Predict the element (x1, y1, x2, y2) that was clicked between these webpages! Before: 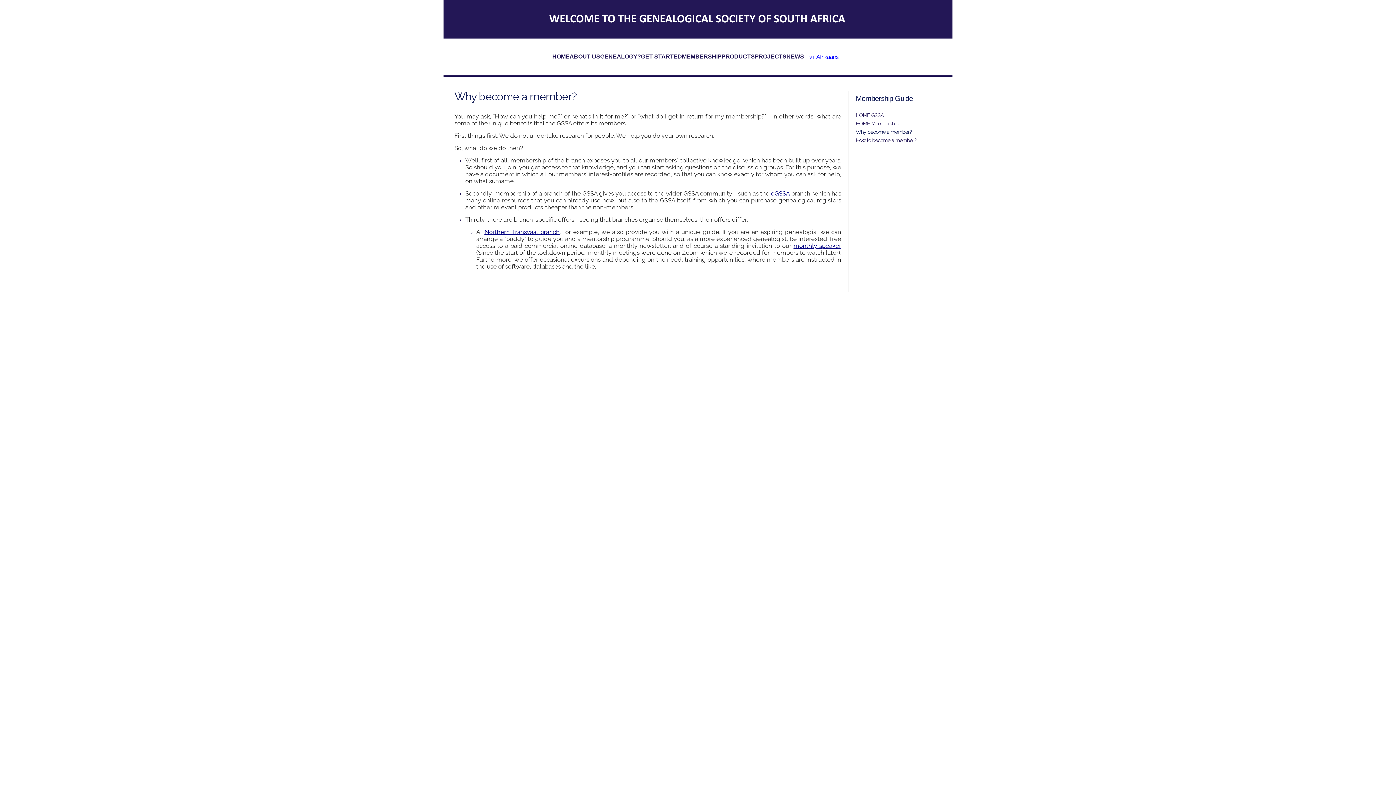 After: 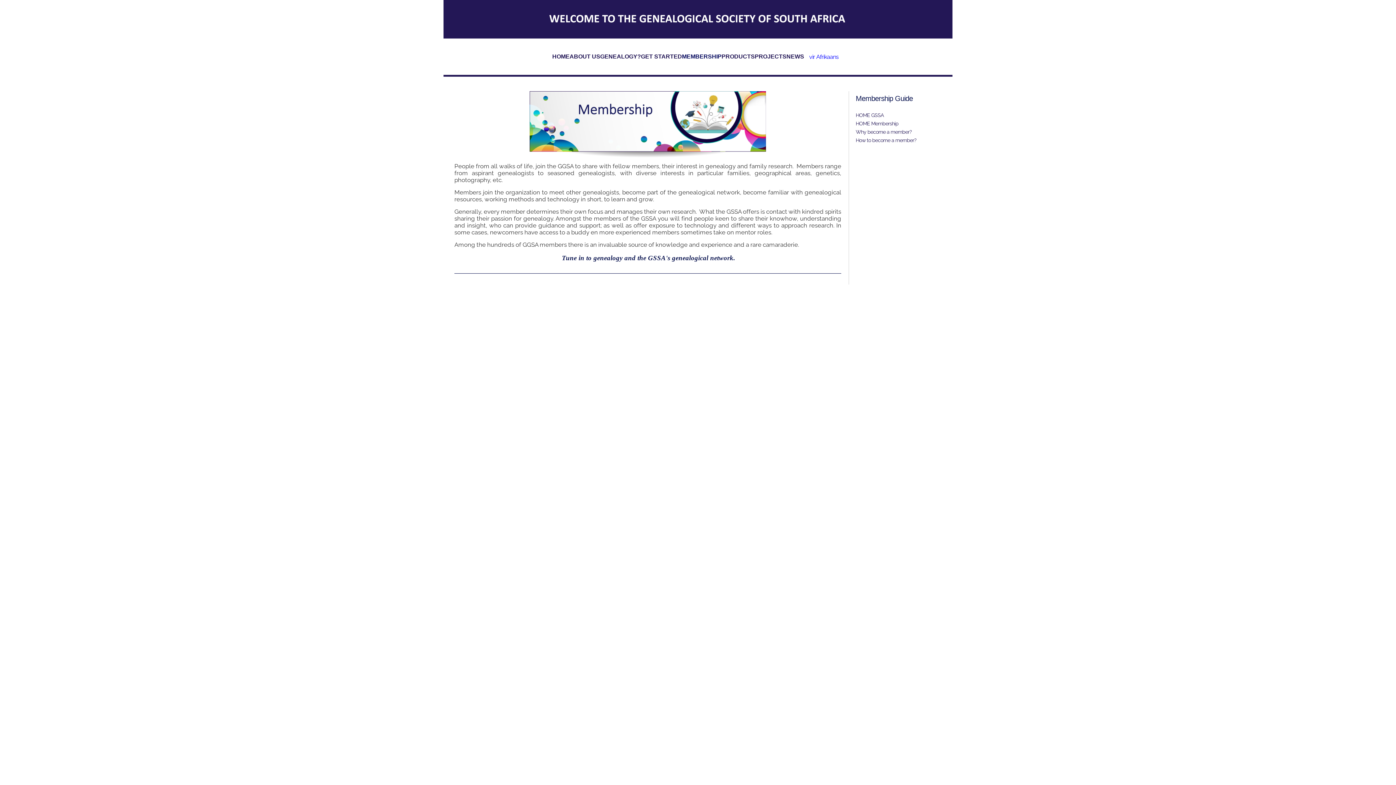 Action: label: MEMBERSHIP bbox: (682, 38, 721, 74)